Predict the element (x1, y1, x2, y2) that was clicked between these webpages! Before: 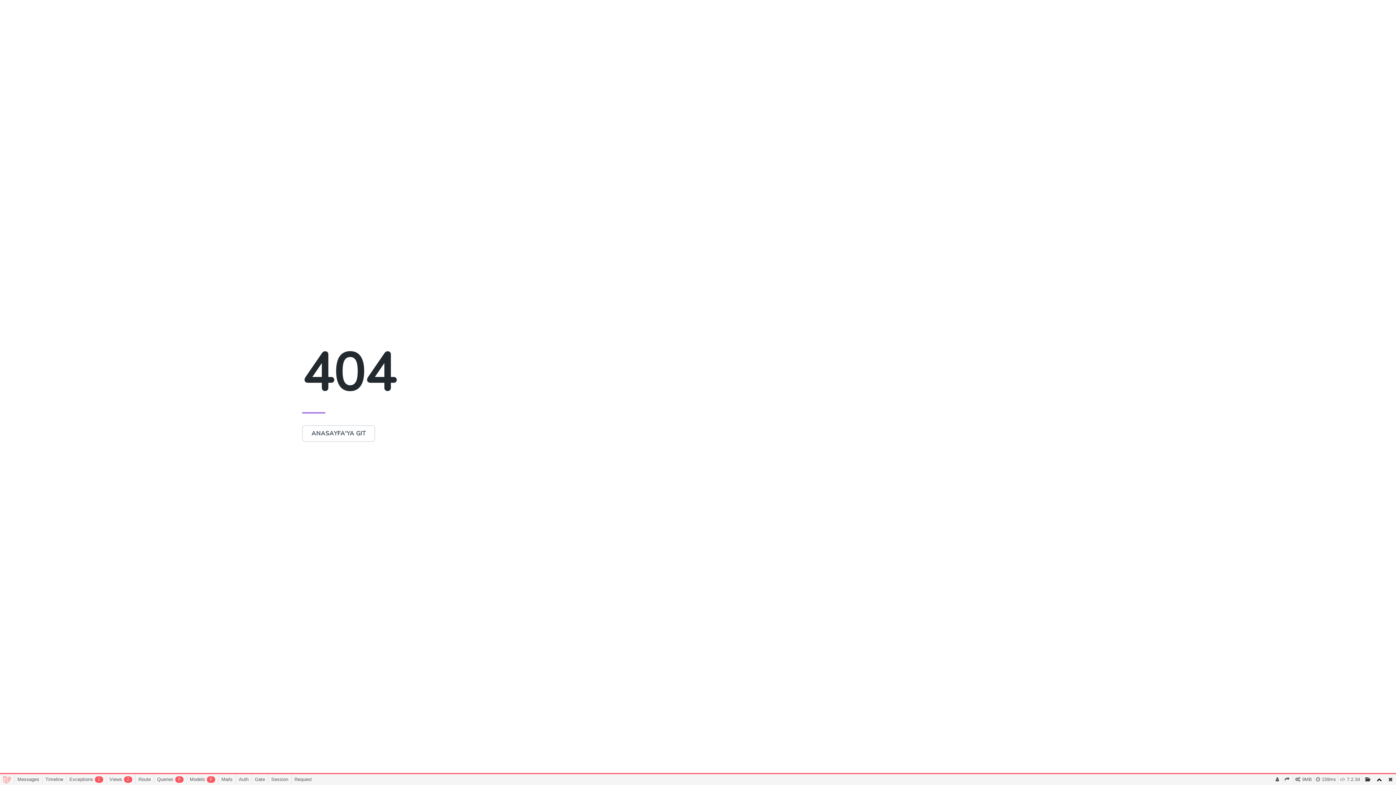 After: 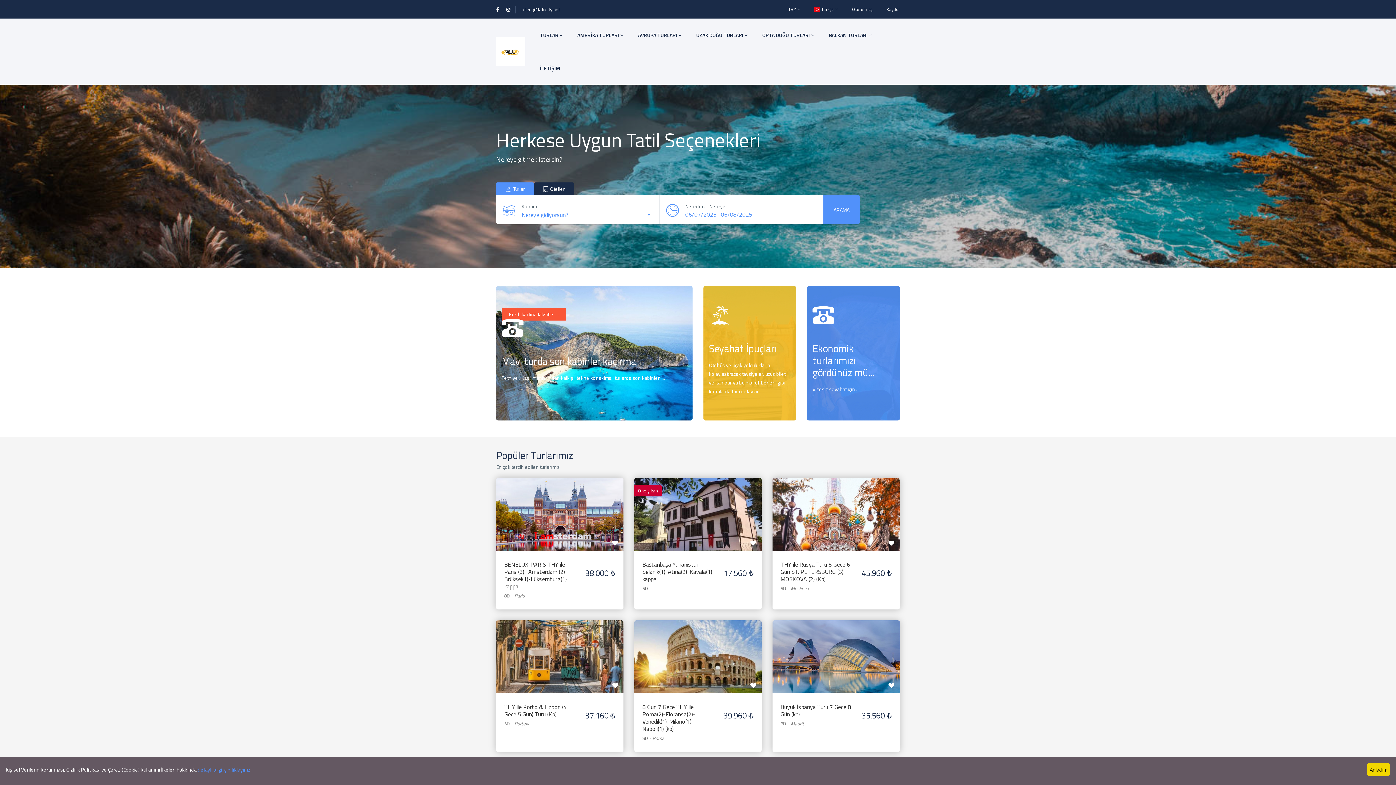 Action: bbox: (302, 429, 375, 437) label: ANASAYFA'YA GIT